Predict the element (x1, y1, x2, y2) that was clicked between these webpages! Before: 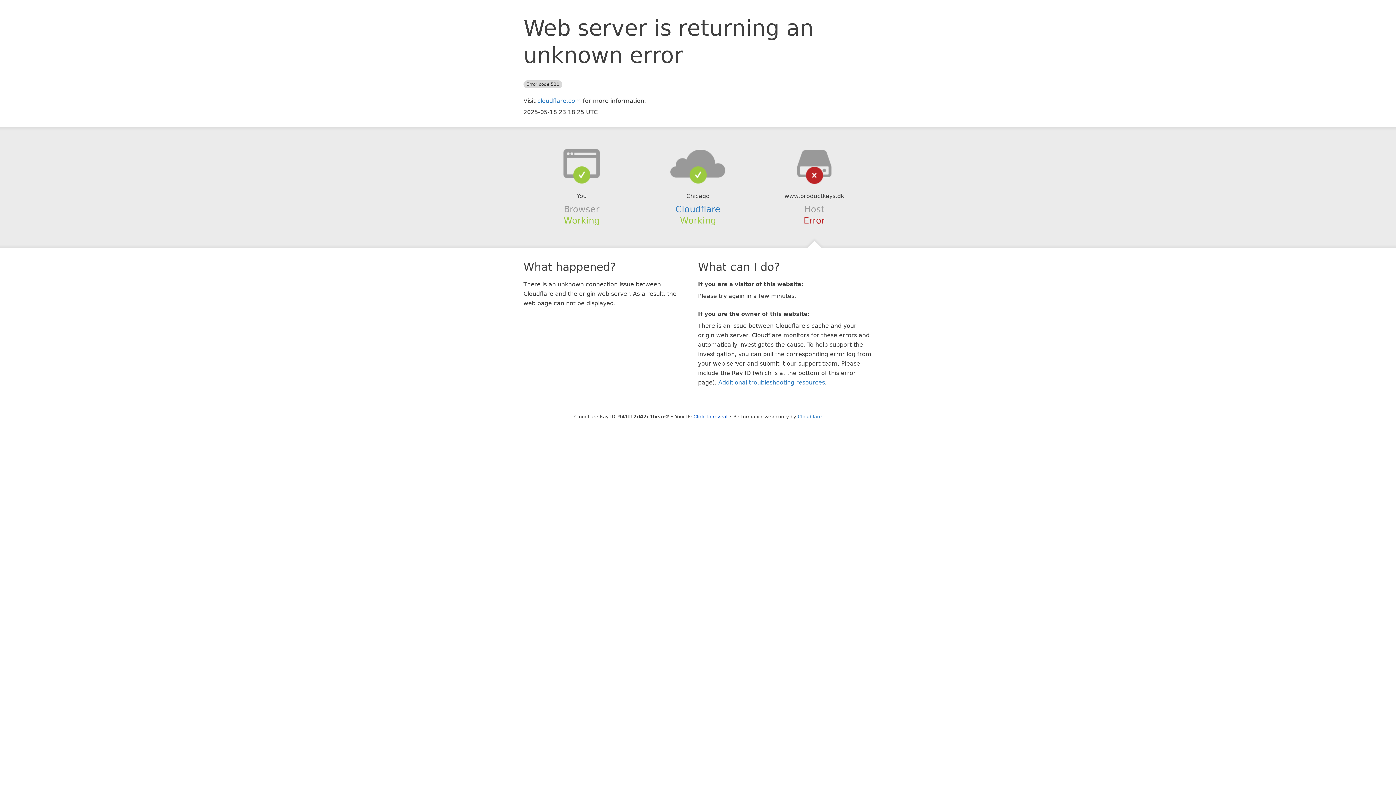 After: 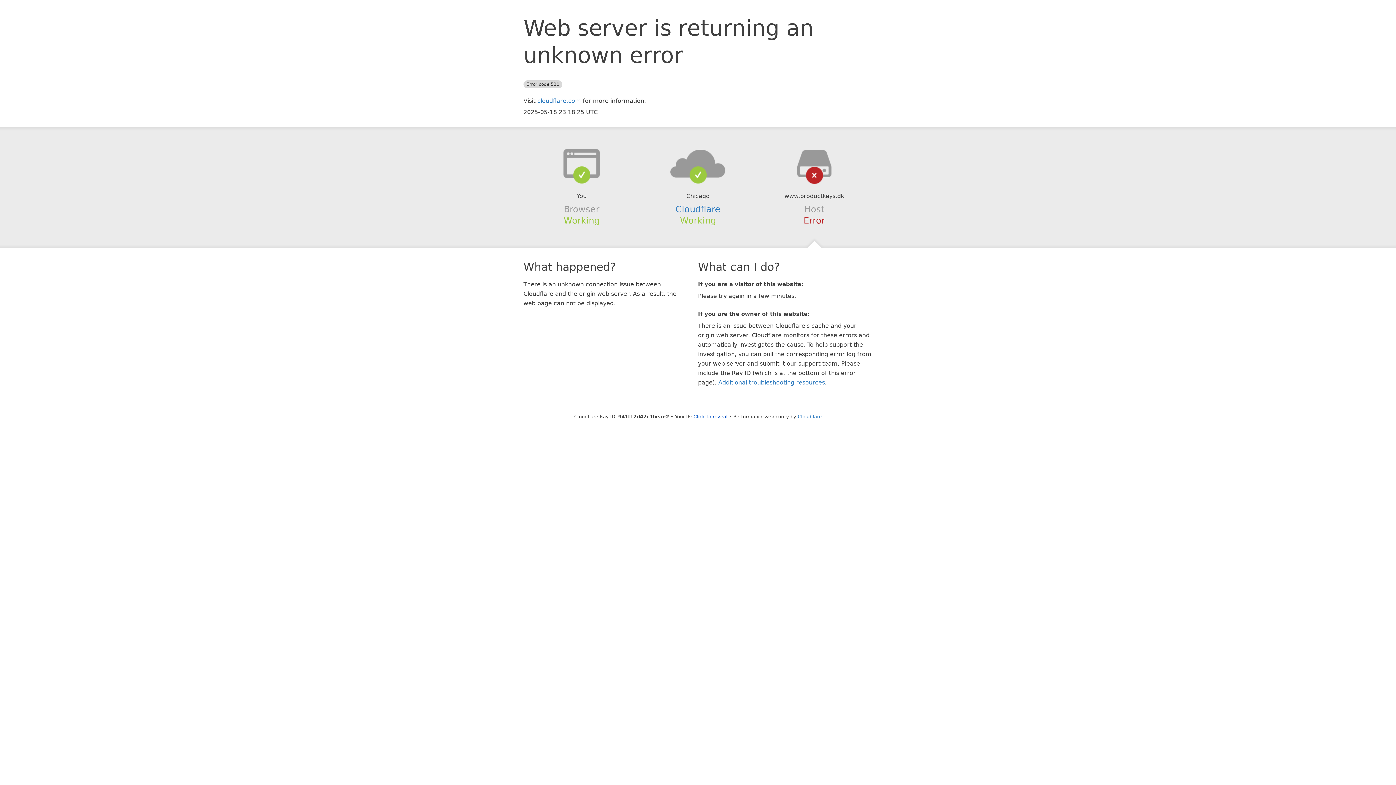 Action: bbox: (639, 148, 756, 178)